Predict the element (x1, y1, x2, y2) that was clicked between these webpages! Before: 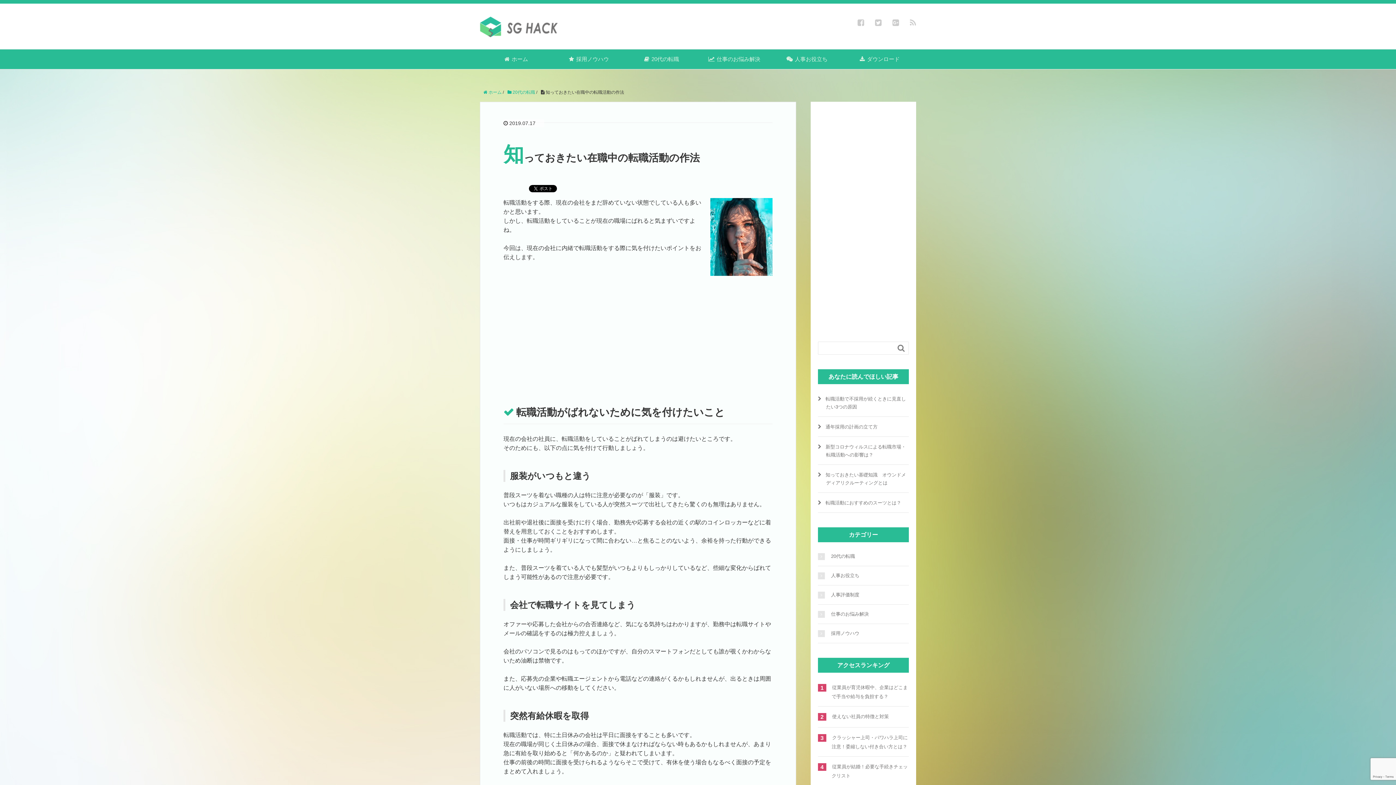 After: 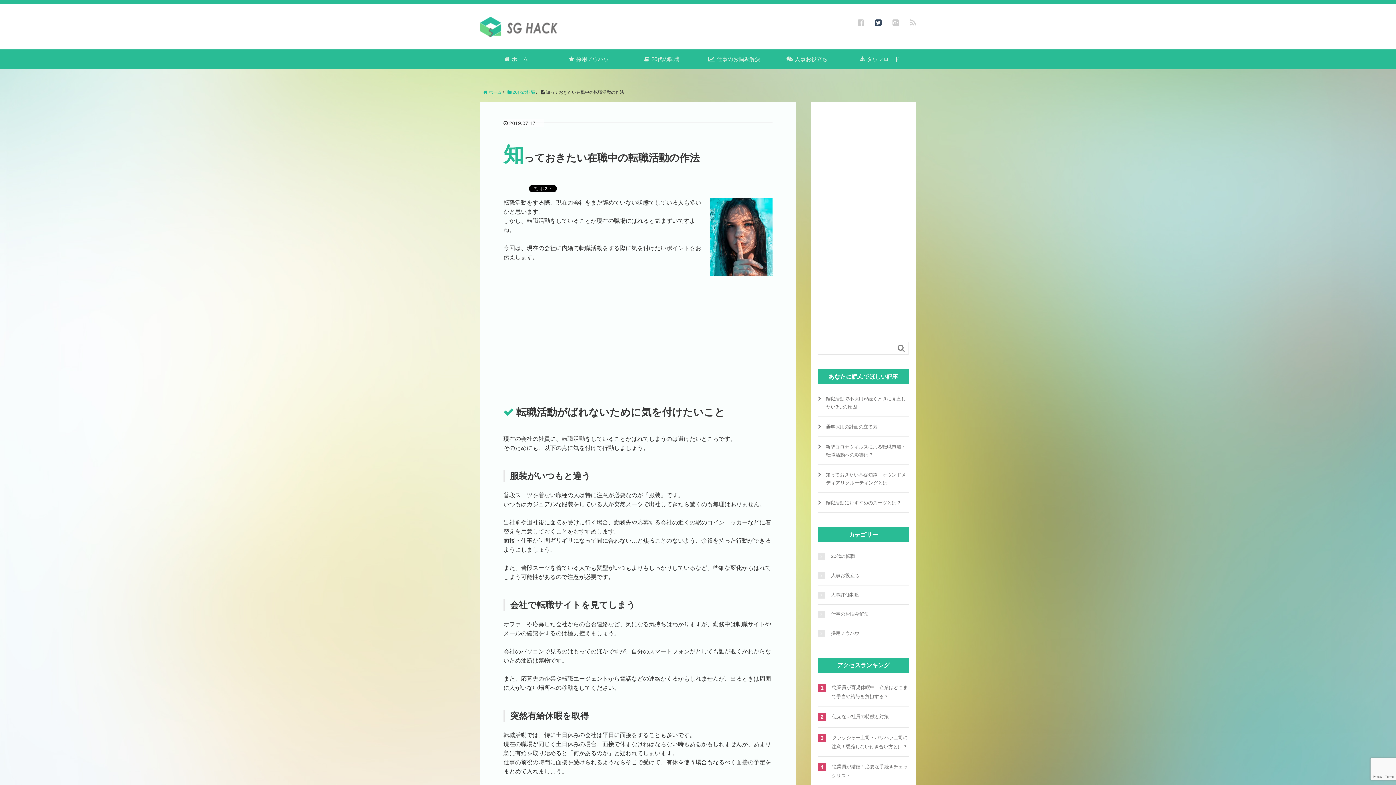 Action: bbox: (875, 18, 881, 26)